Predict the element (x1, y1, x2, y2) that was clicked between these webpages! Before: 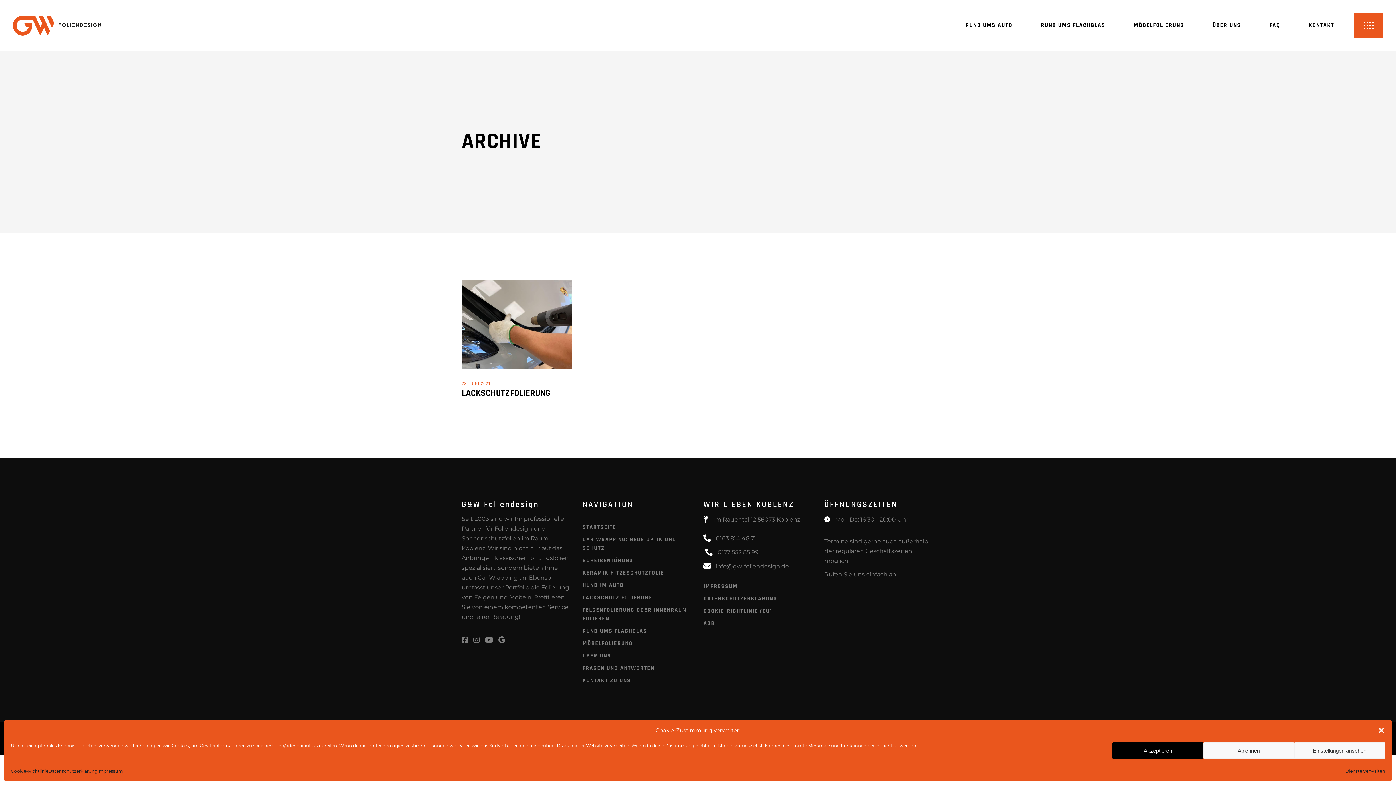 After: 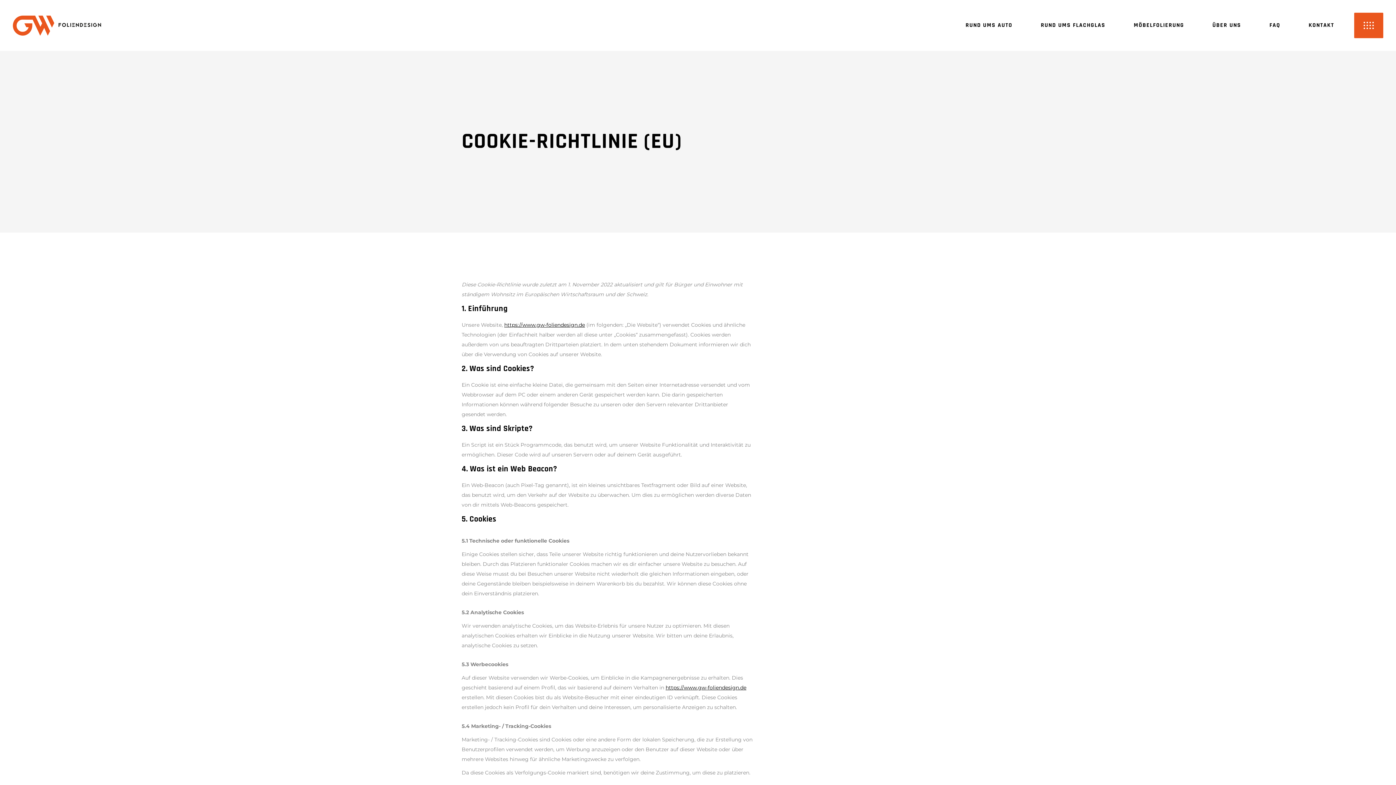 Action: bbox: (10, 766, 48, 776) label: Cookie-Richtlinie